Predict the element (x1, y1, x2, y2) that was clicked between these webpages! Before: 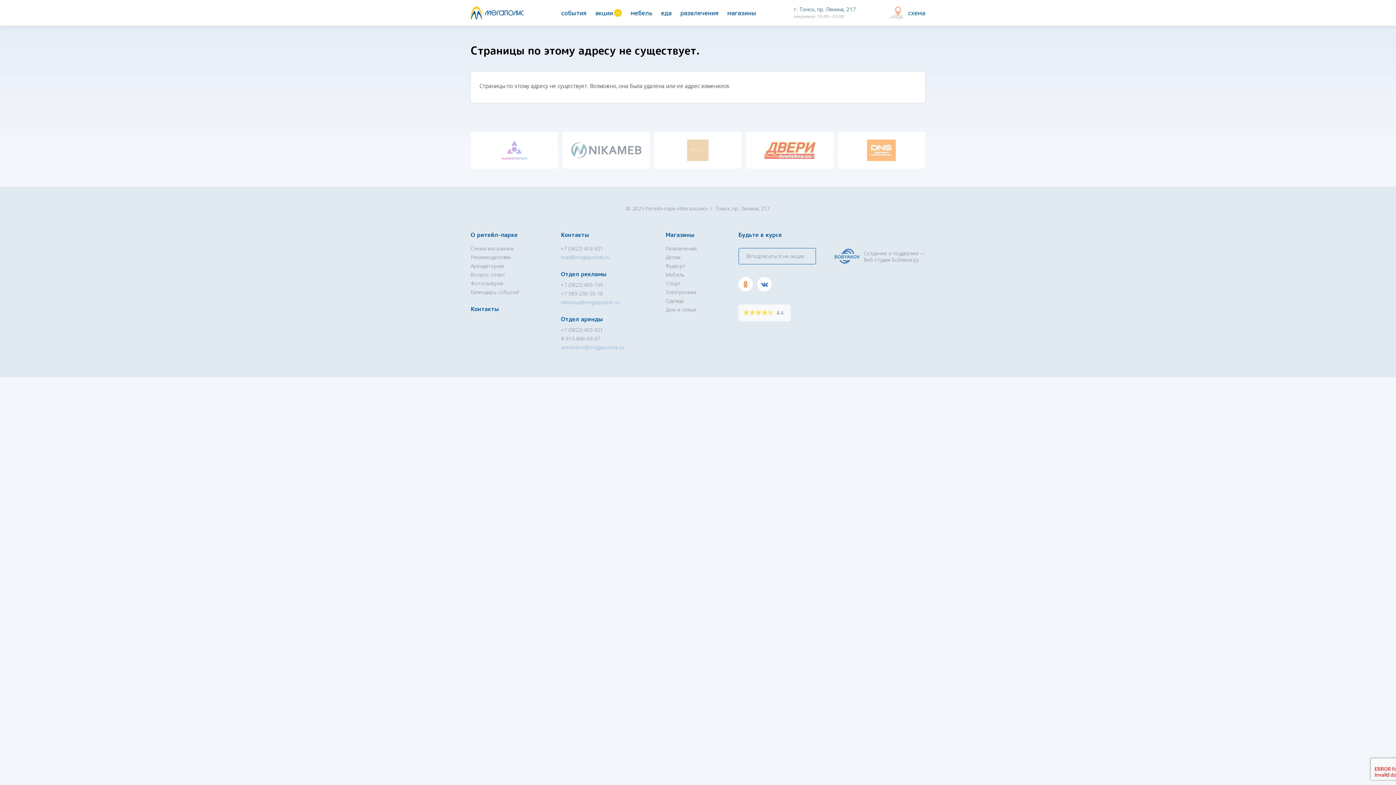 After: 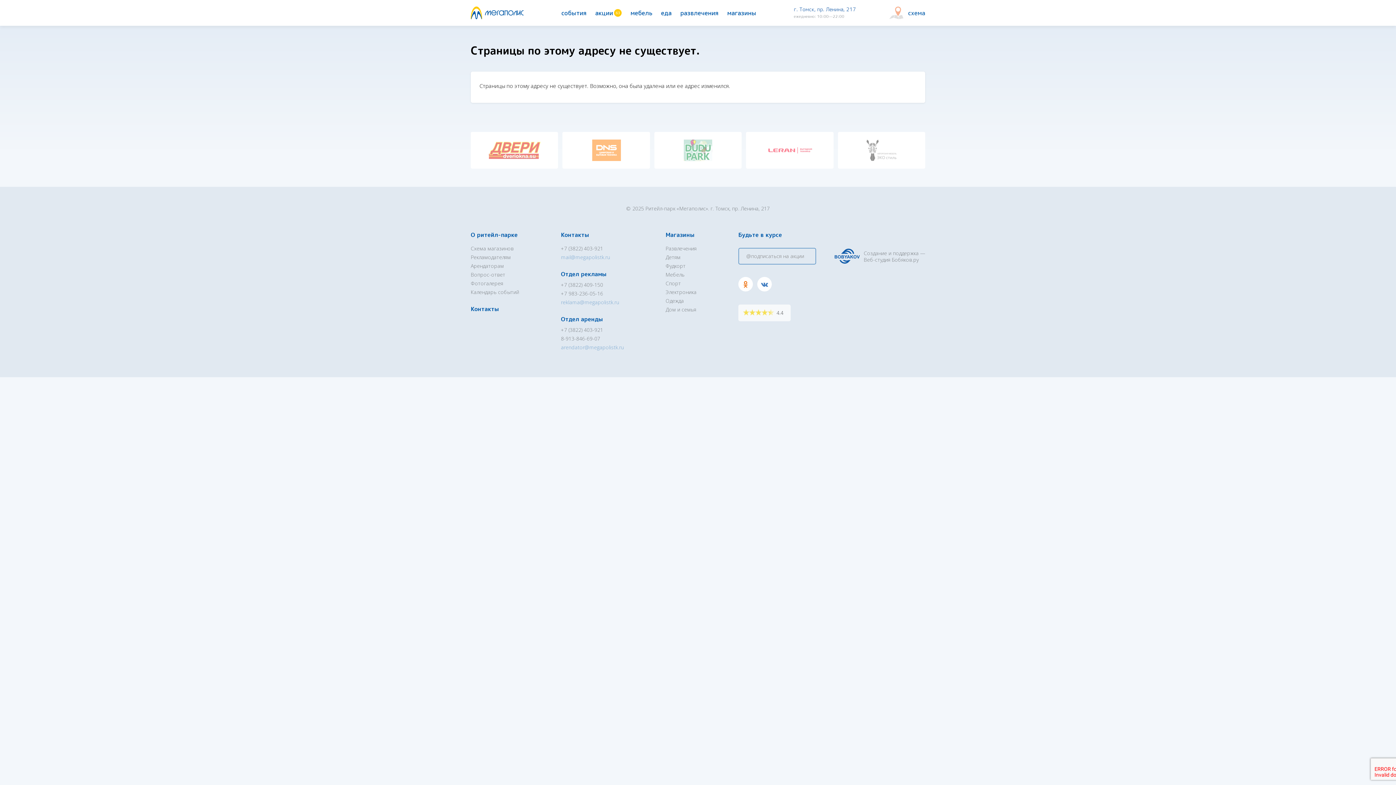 Action: bbox: (834, 248, 860, 263)